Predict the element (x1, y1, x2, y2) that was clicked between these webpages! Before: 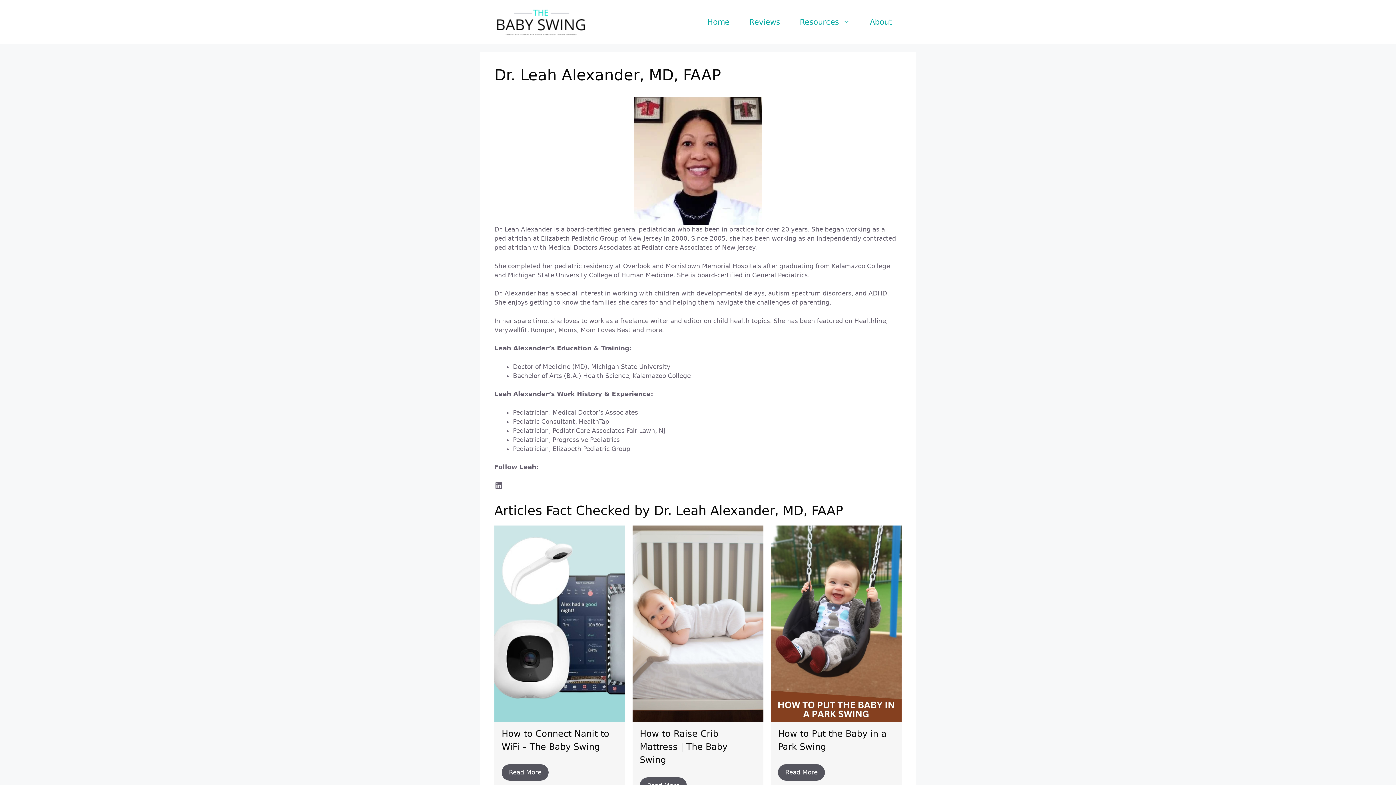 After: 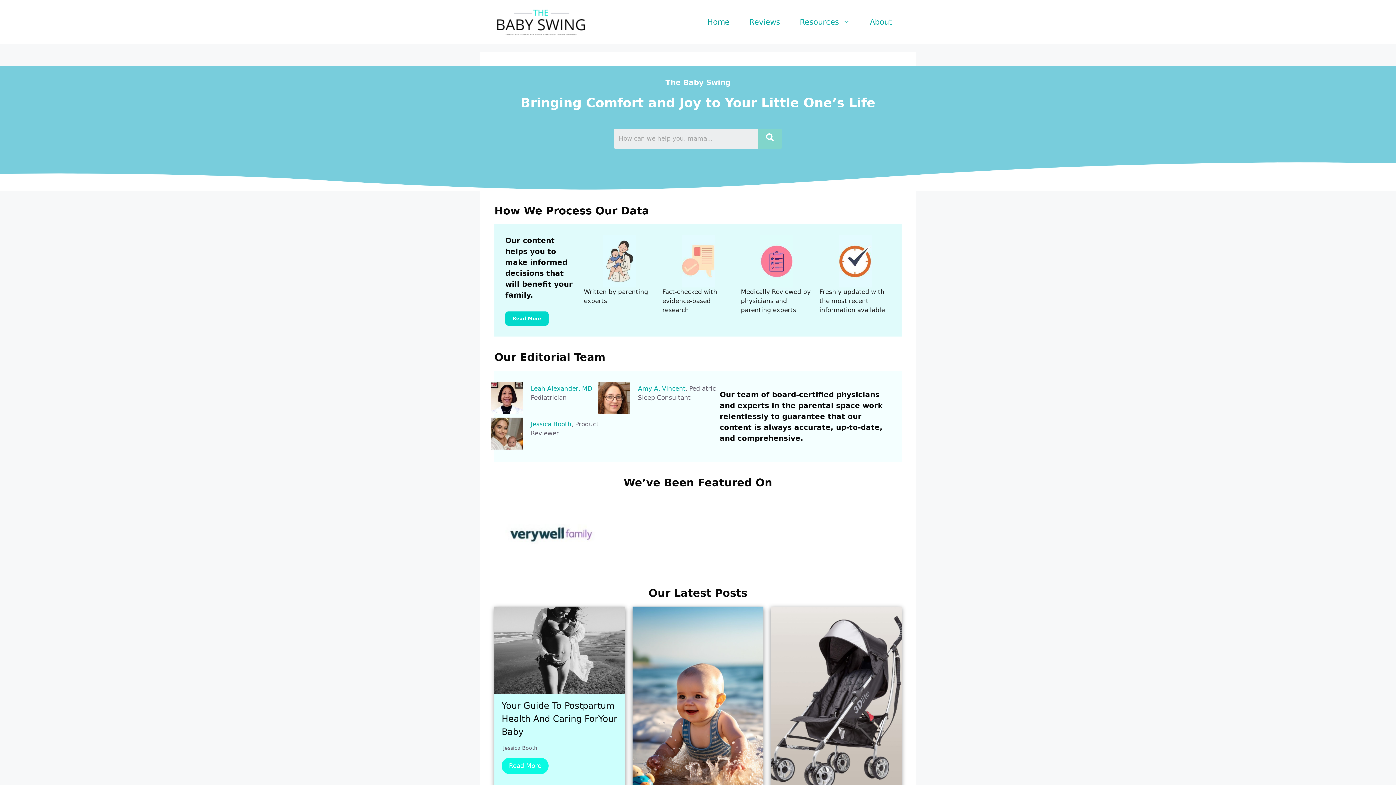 Action: bbox: (494, 18, 587, 25)